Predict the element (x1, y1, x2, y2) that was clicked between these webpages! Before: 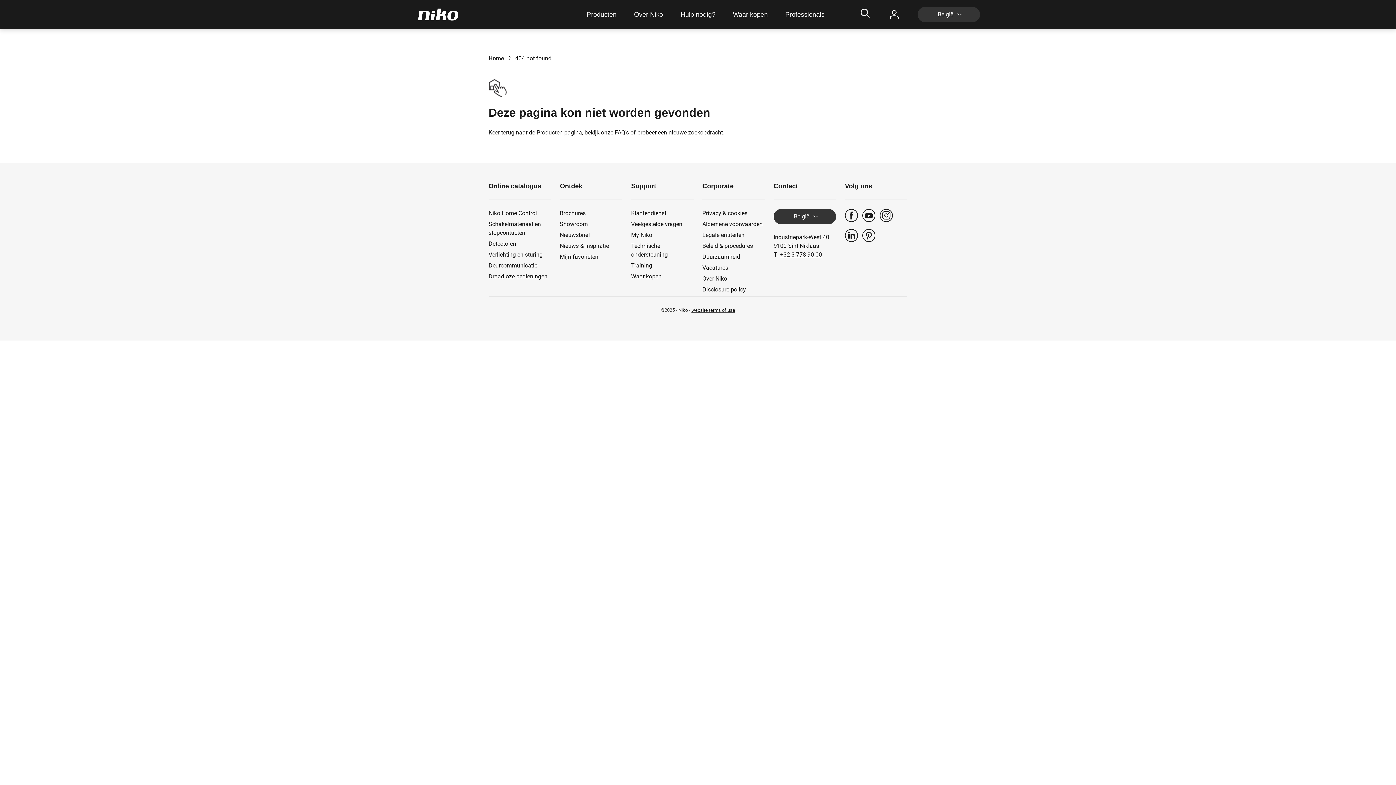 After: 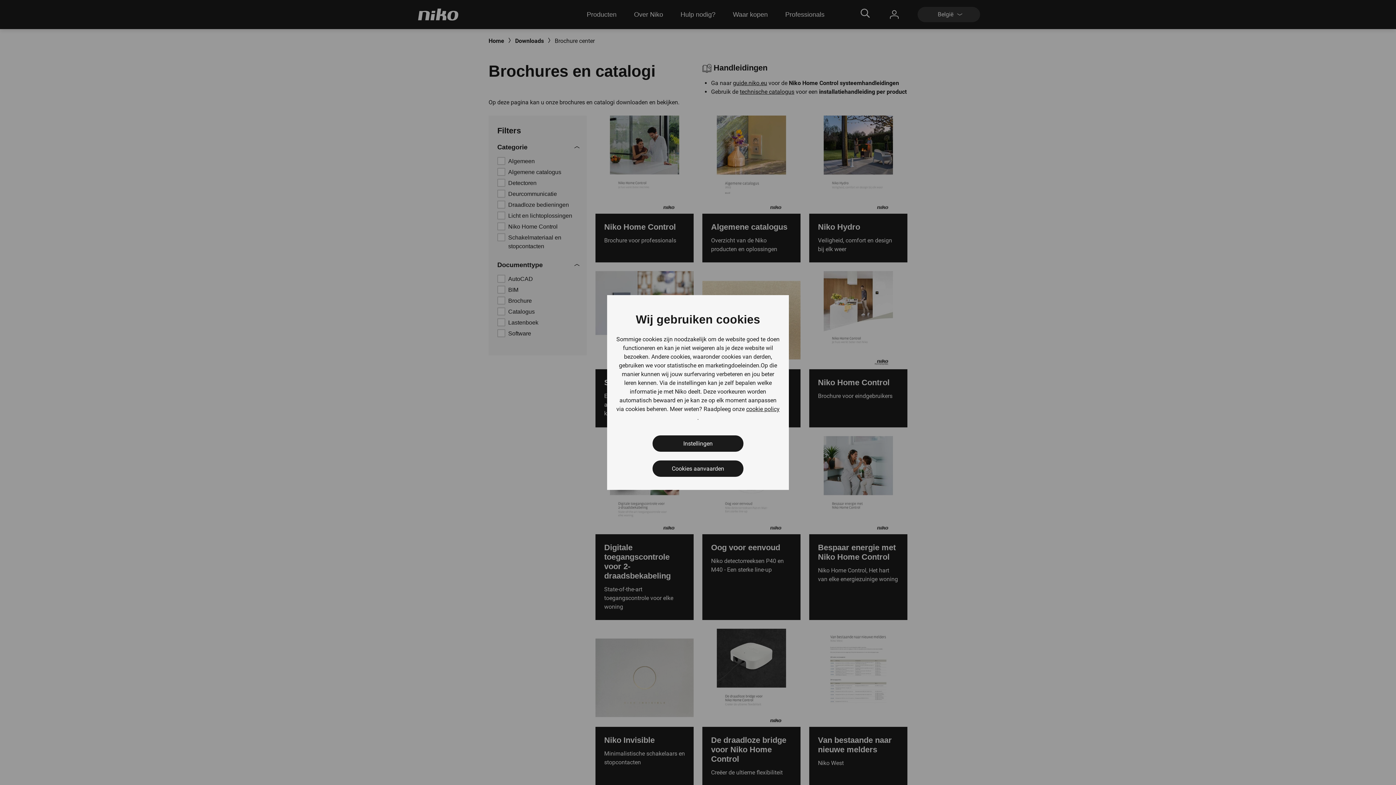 Action: label: Brochures bbox: (560, 209, 622, 217)